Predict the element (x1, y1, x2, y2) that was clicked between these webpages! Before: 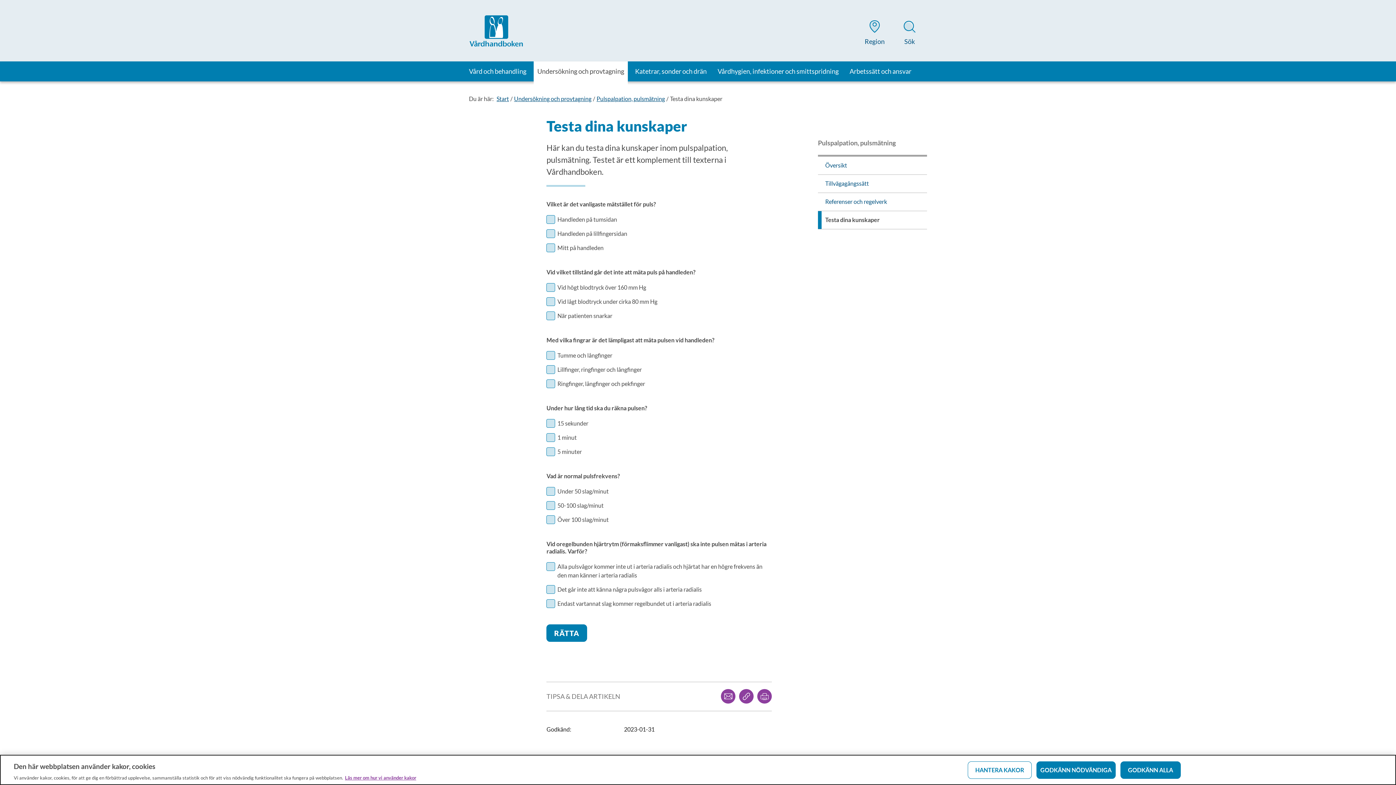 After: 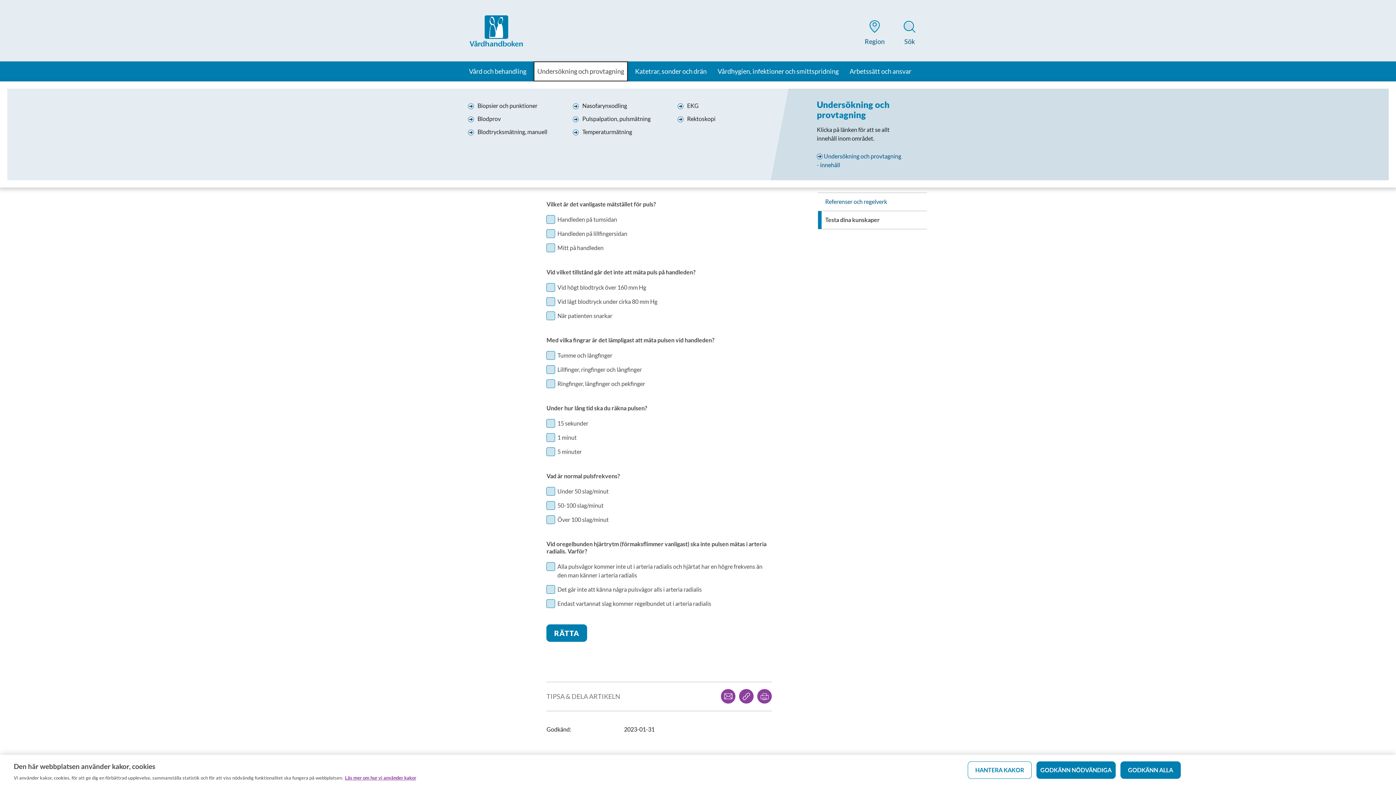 Action: label: Undersökning och provtagning bbox: (533, 61, 628, 81)